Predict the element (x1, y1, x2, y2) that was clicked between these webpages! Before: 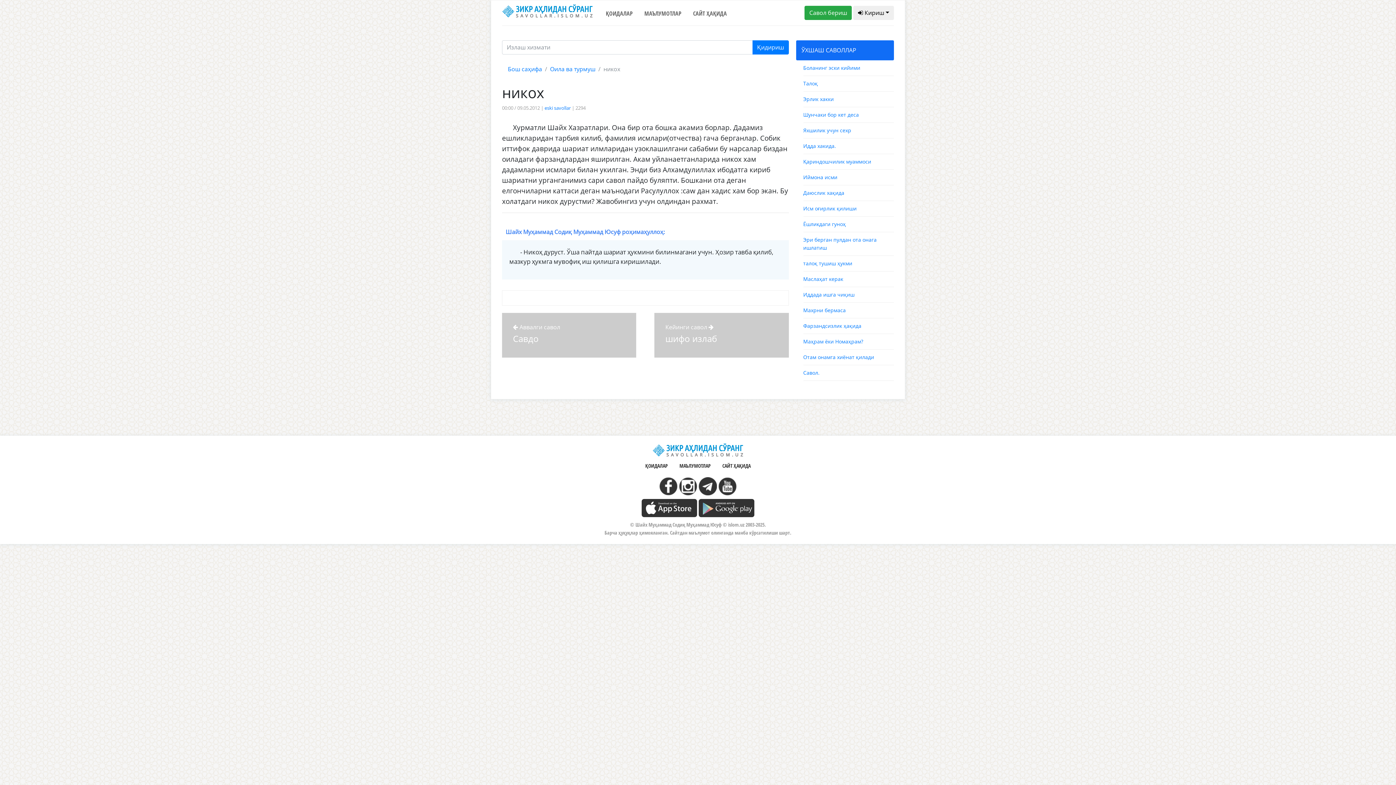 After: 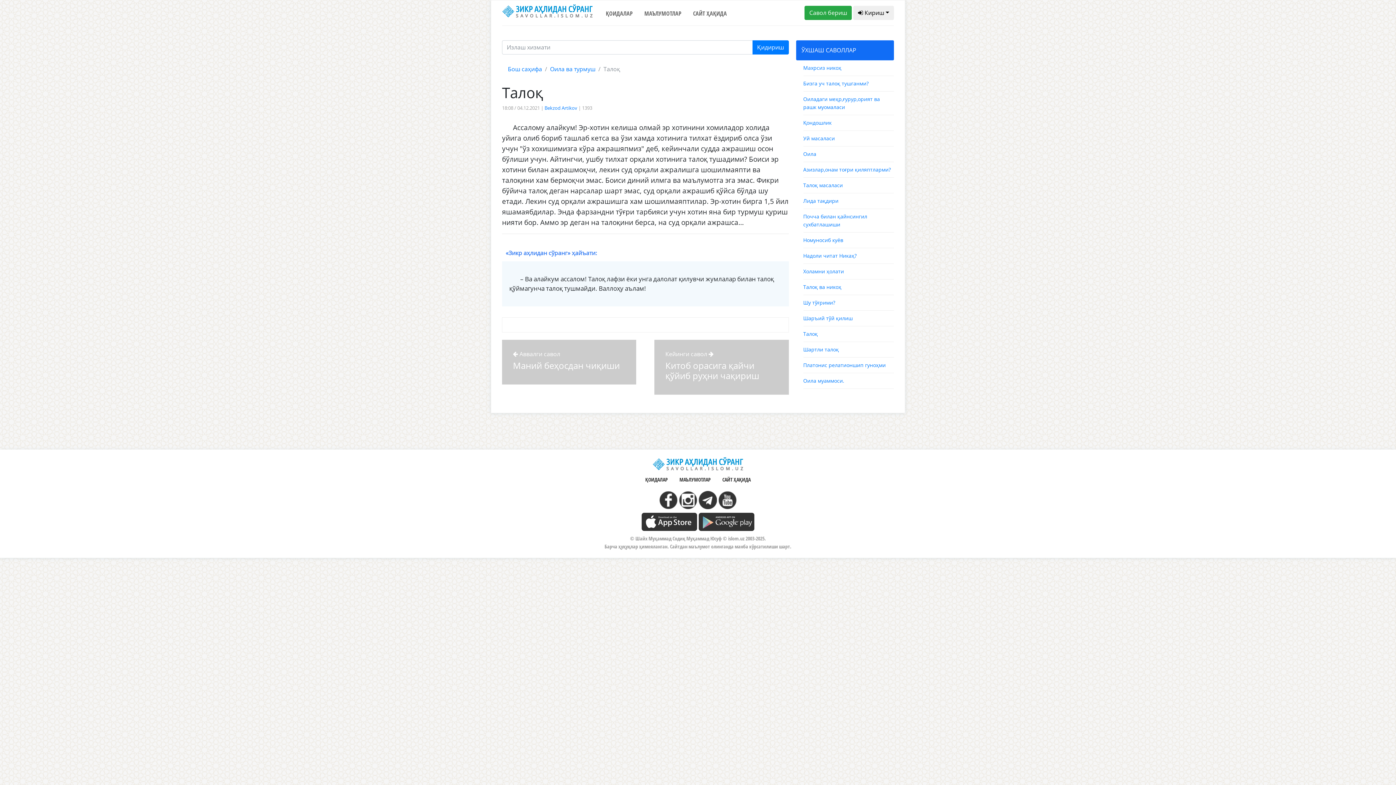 Action: bbox: (803, 80, 818, 86) label: Талоқ